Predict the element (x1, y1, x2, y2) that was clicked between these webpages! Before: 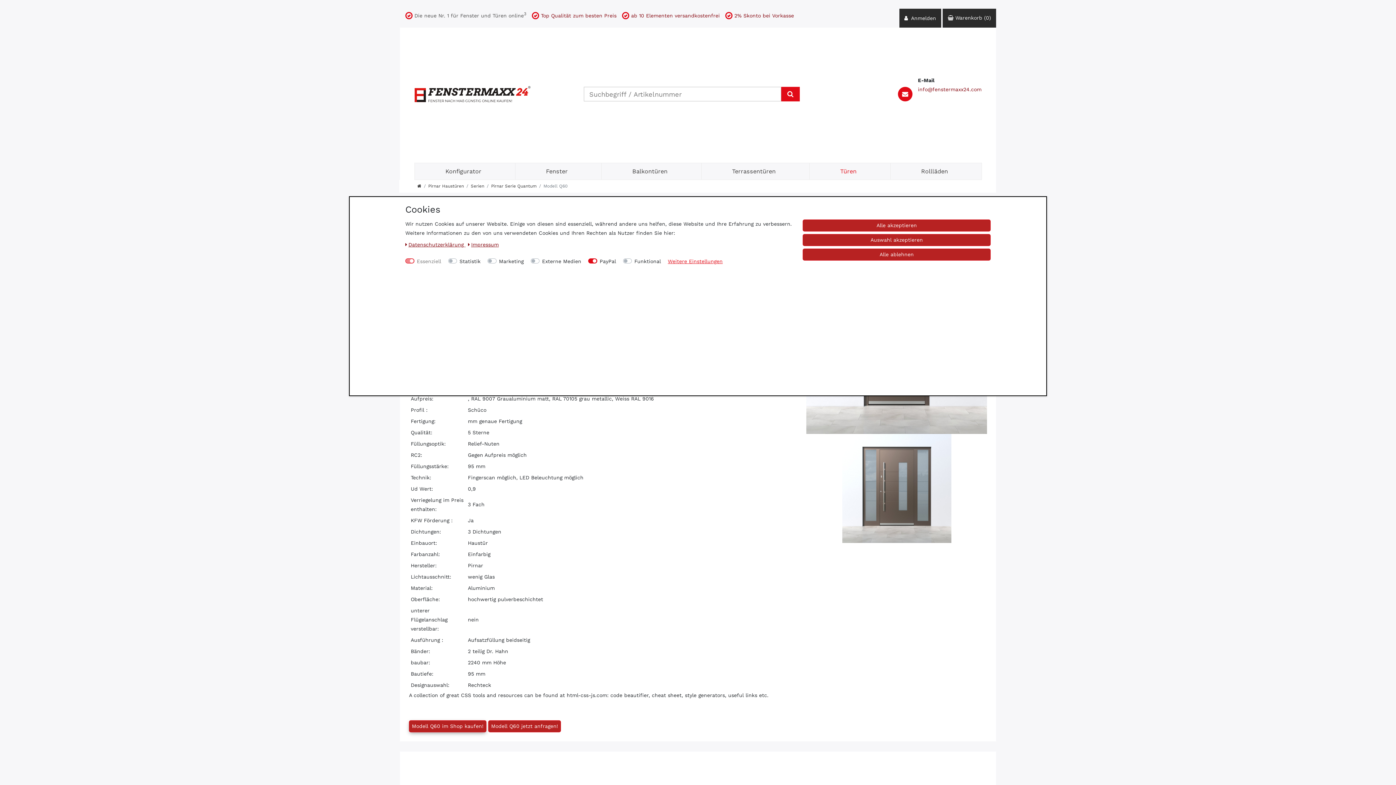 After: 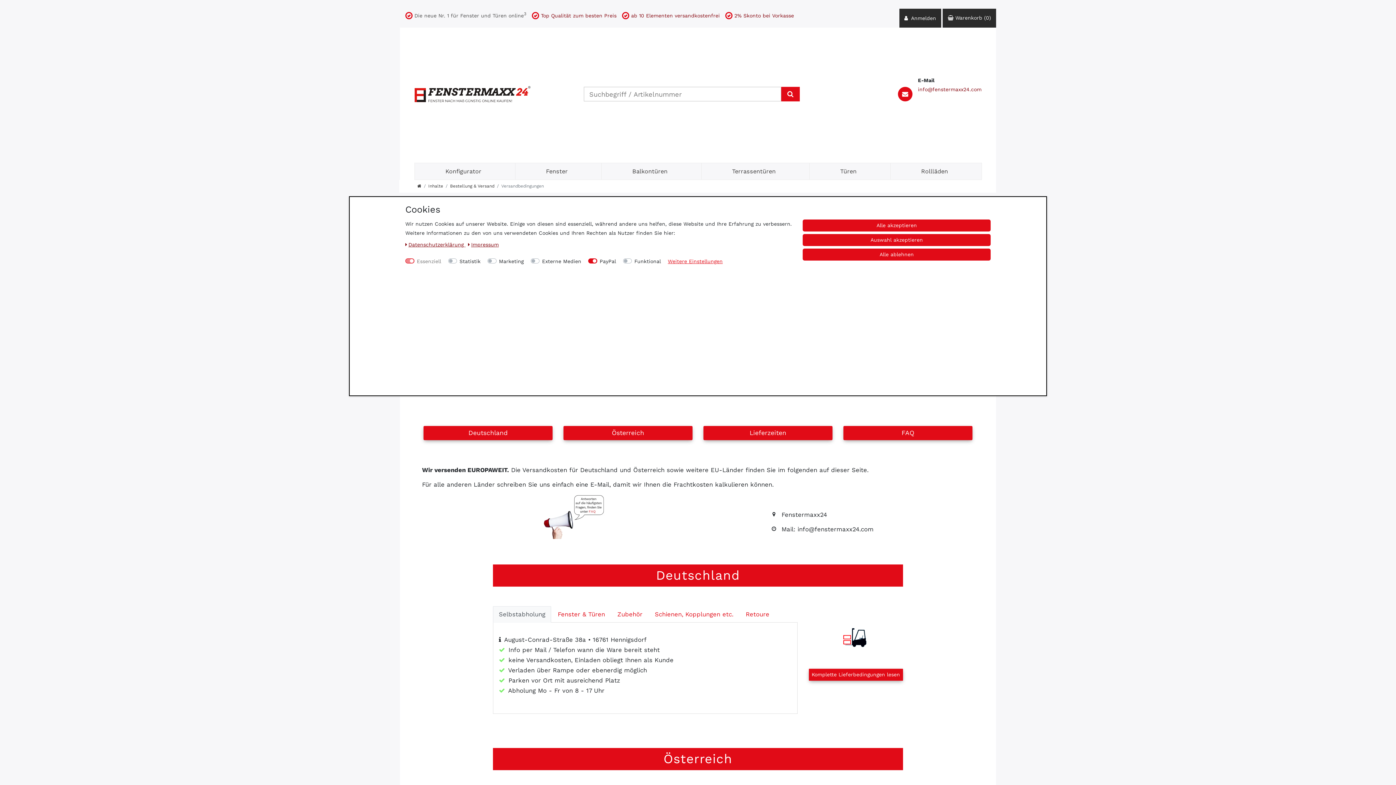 Action: bbox: (631, 12, 720, 18) label: ab 10 Elementen versandkostenfrei